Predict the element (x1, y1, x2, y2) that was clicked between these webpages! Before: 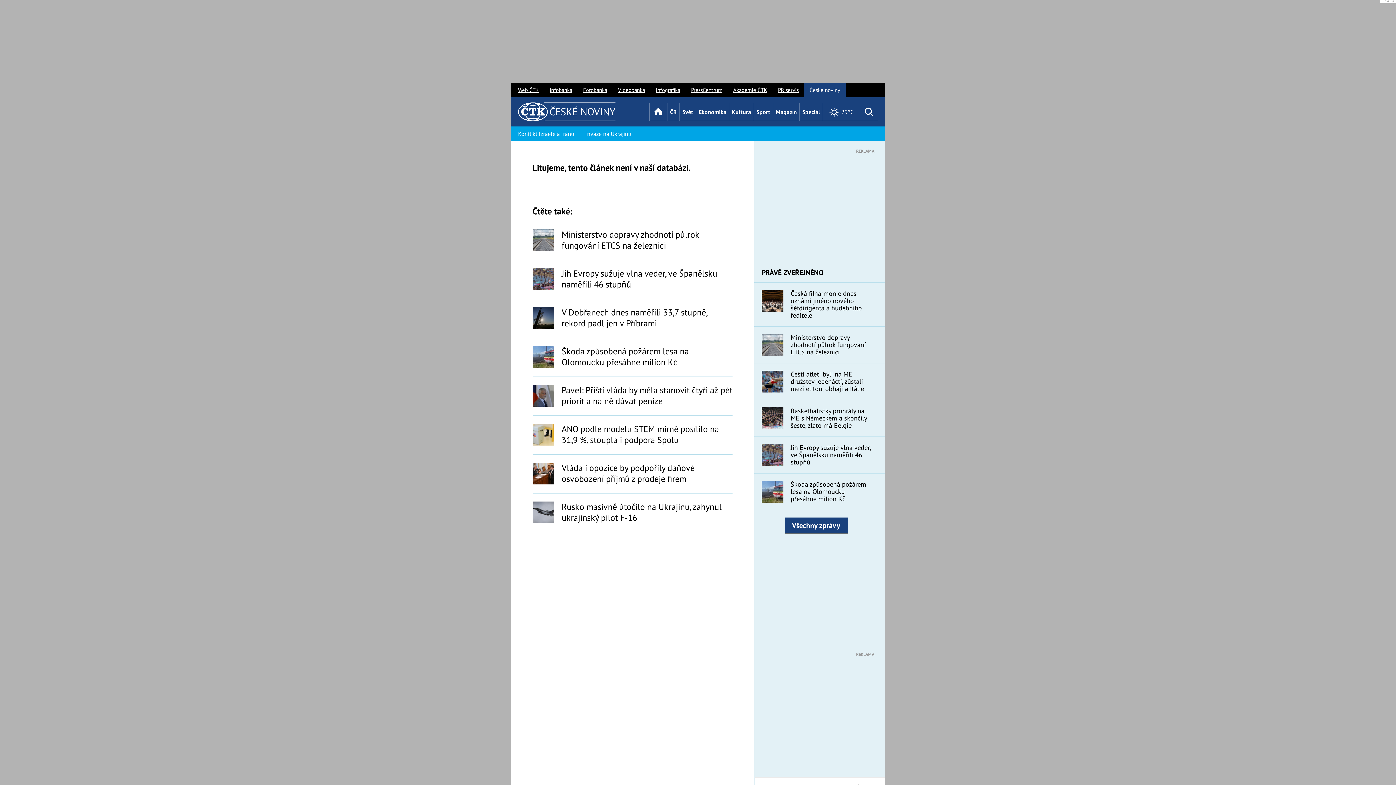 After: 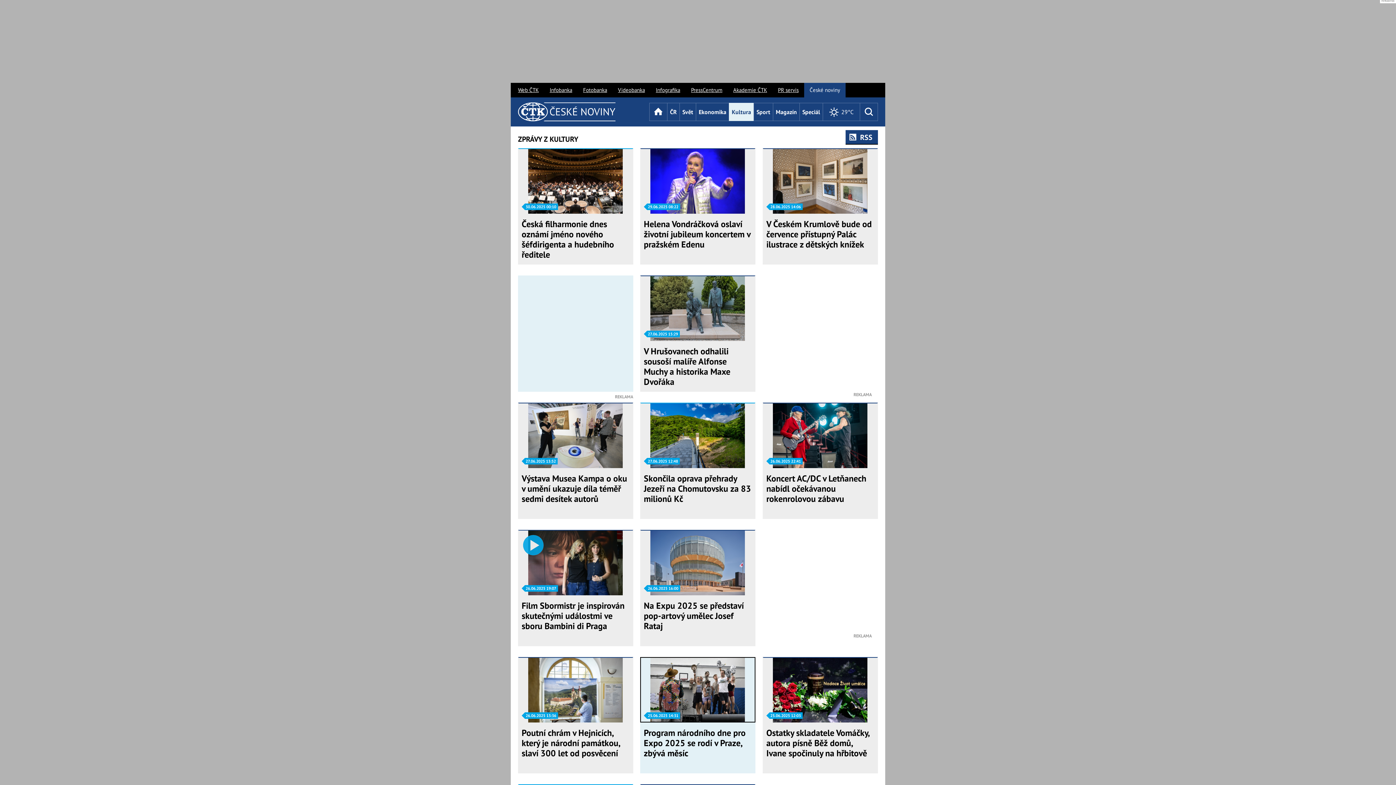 Action: bbox: (729, 102, 753, 121) label: Kultura